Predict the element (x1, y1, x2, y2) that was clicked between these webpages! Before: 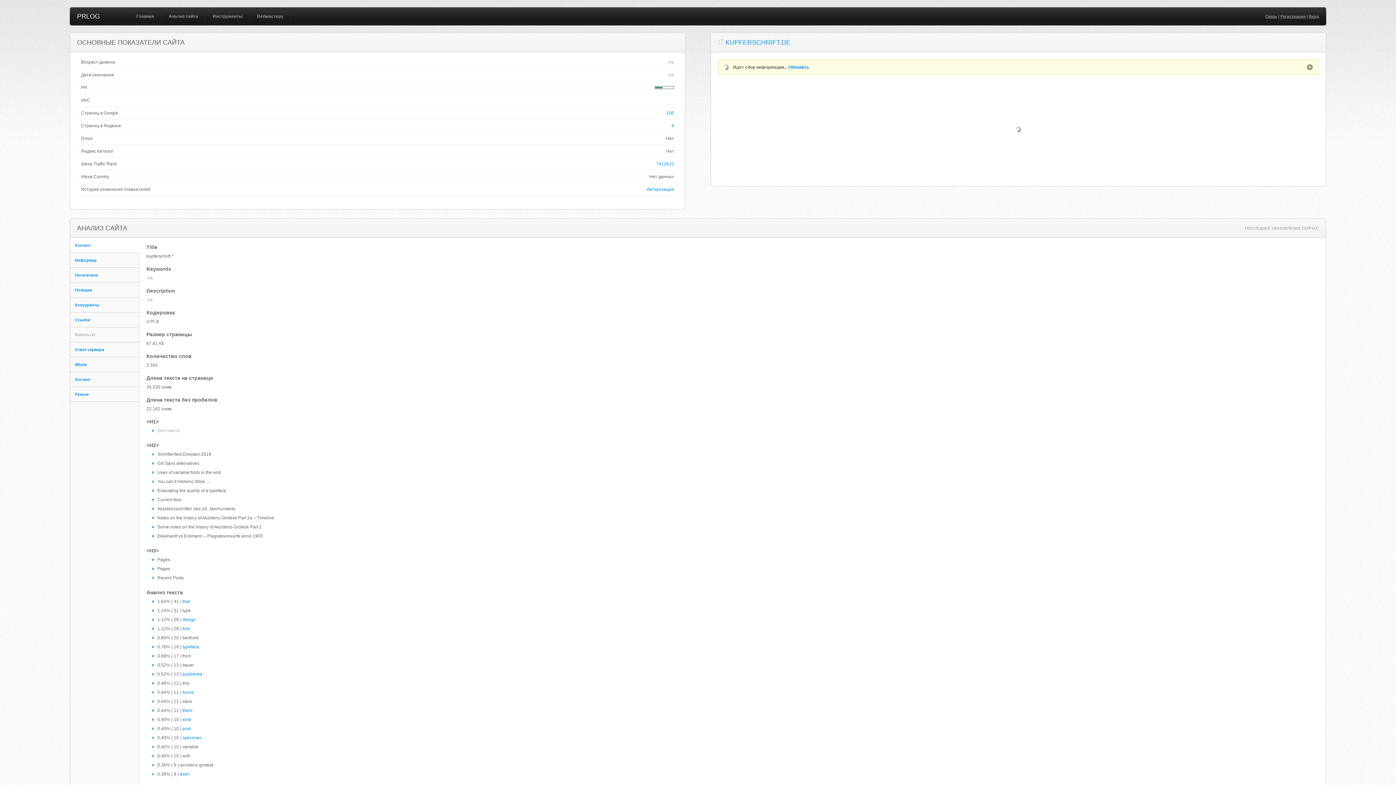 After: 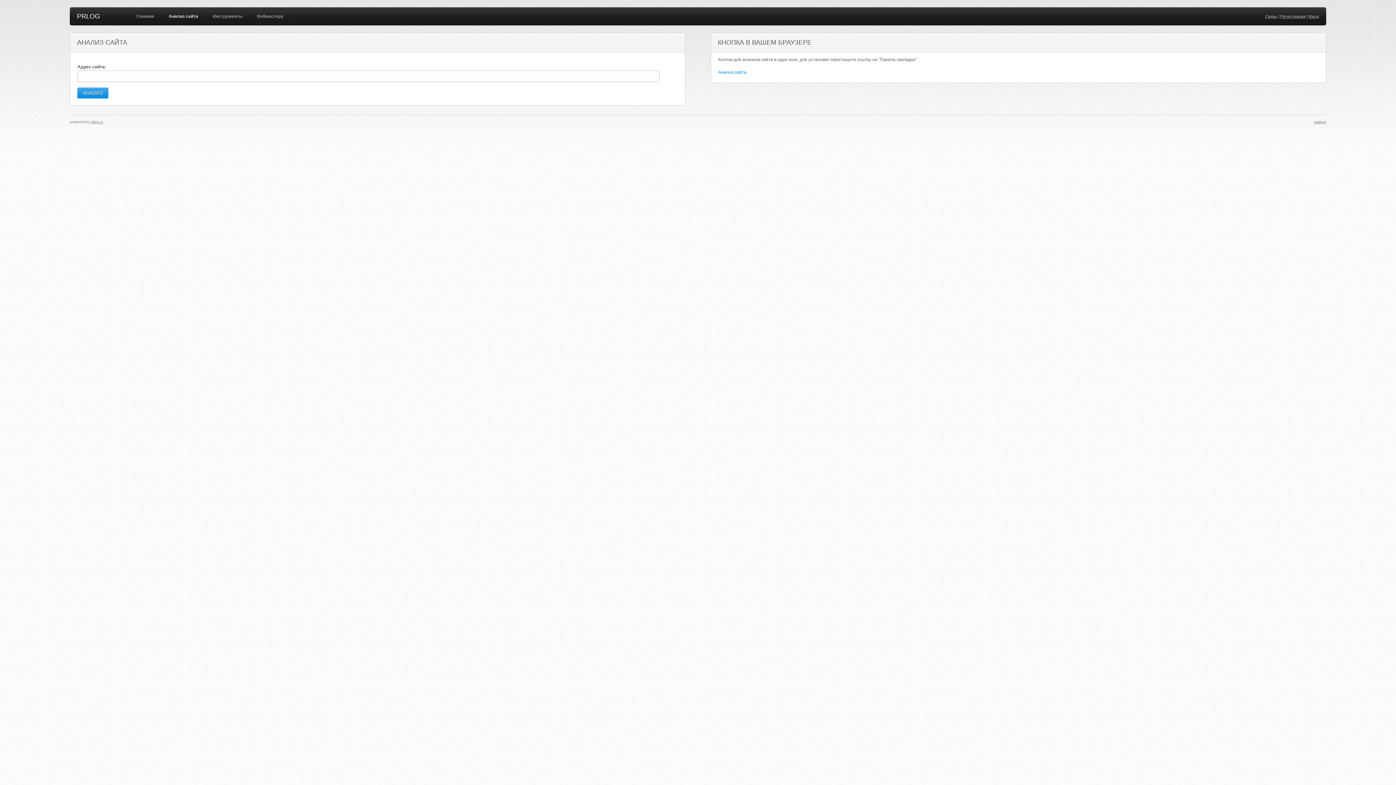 Action: bbox: (165, 7, 201, 25) label: Анализ сайта